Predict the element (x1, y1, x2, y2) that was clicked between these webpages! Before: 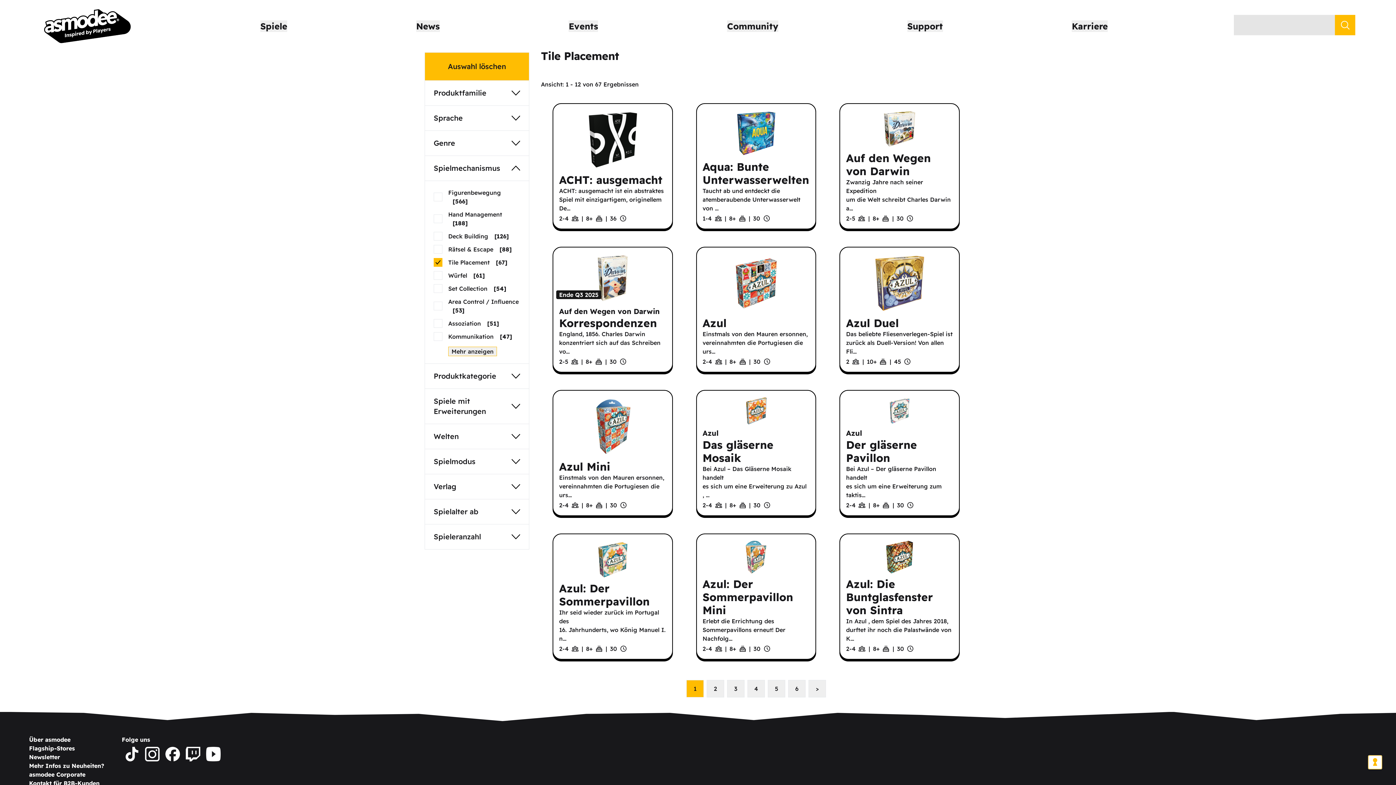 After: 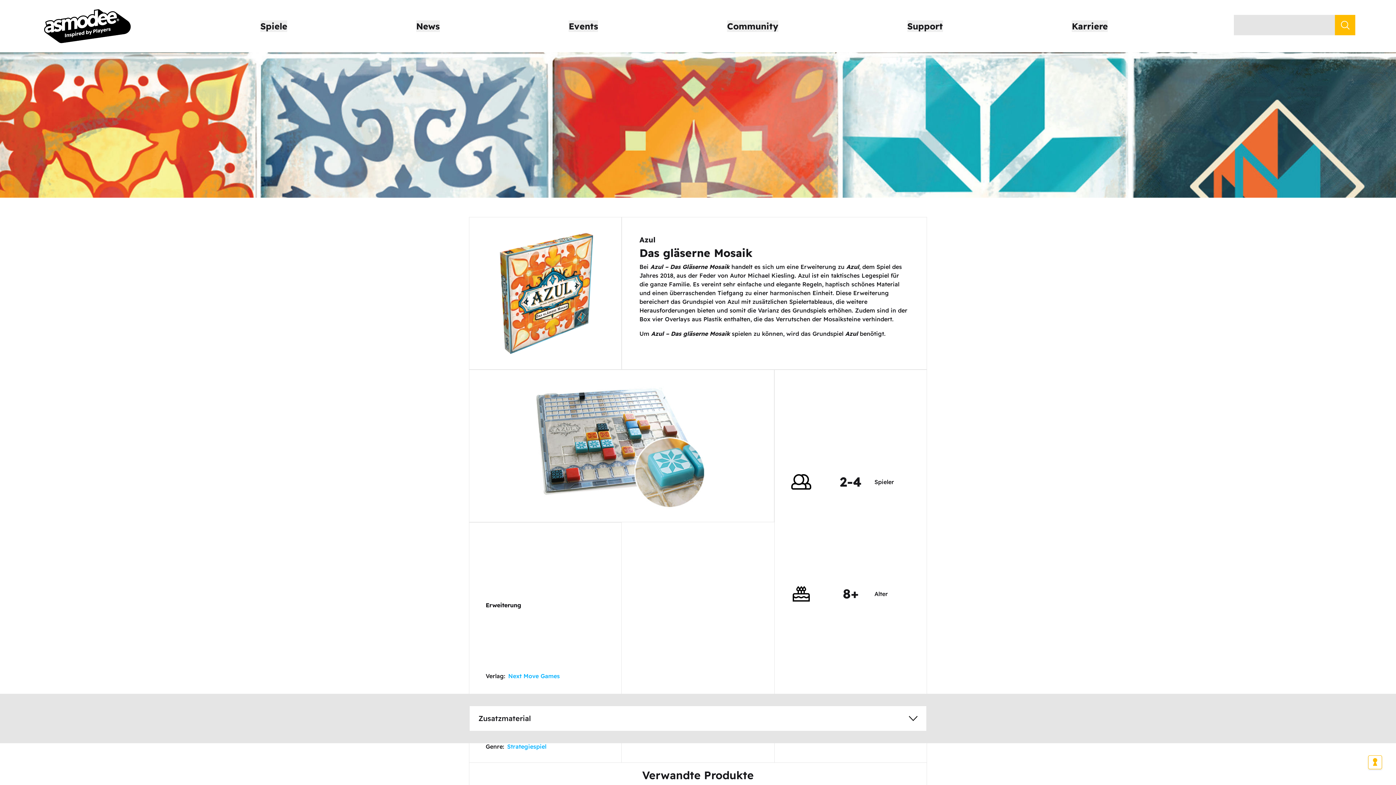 Action: bbox: (684, 384, 828, 527) label: Azul
Das gläserne Mosaik

Bei Azul – Das Gläserne Mosaik handelt
es sich um eine Erweiterung zu Azul , …

2-4
|
8+
|
30